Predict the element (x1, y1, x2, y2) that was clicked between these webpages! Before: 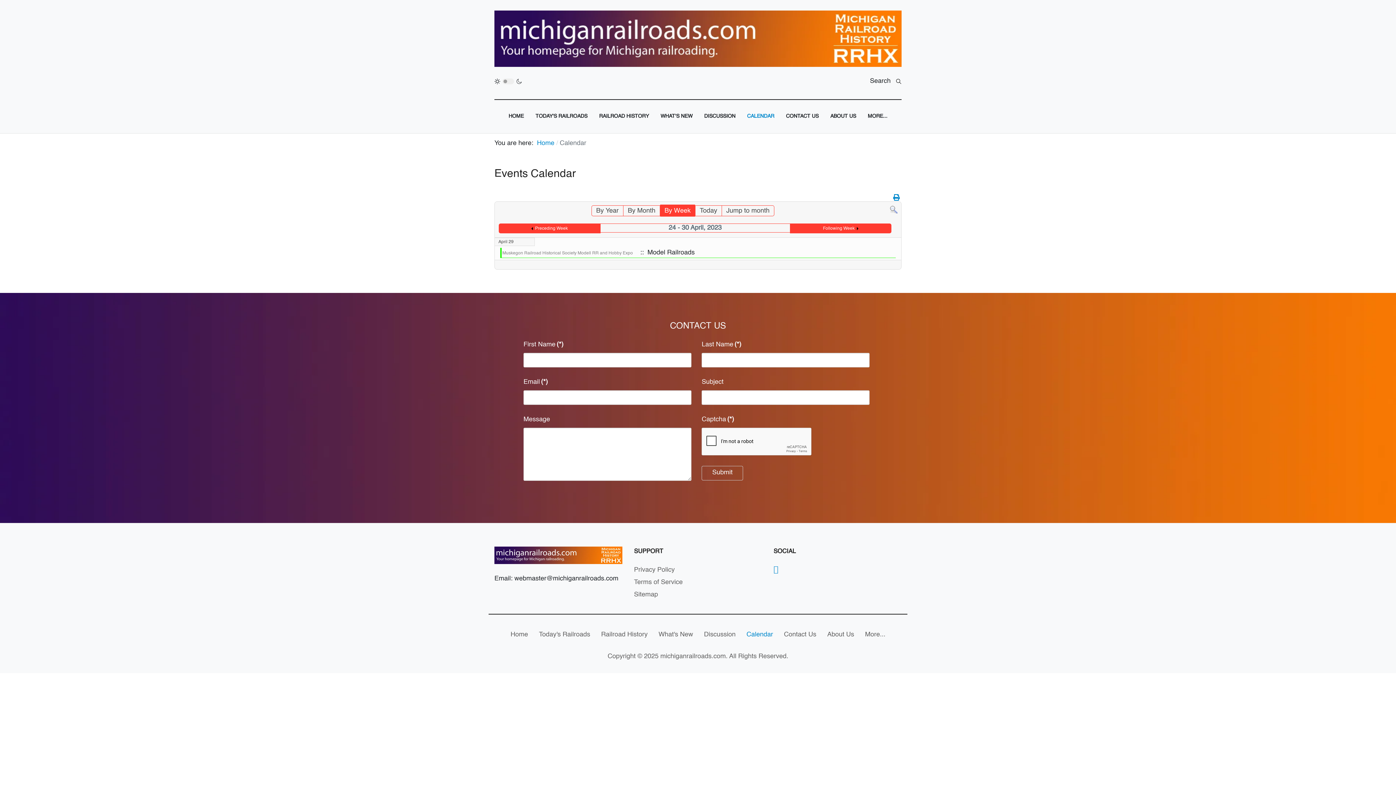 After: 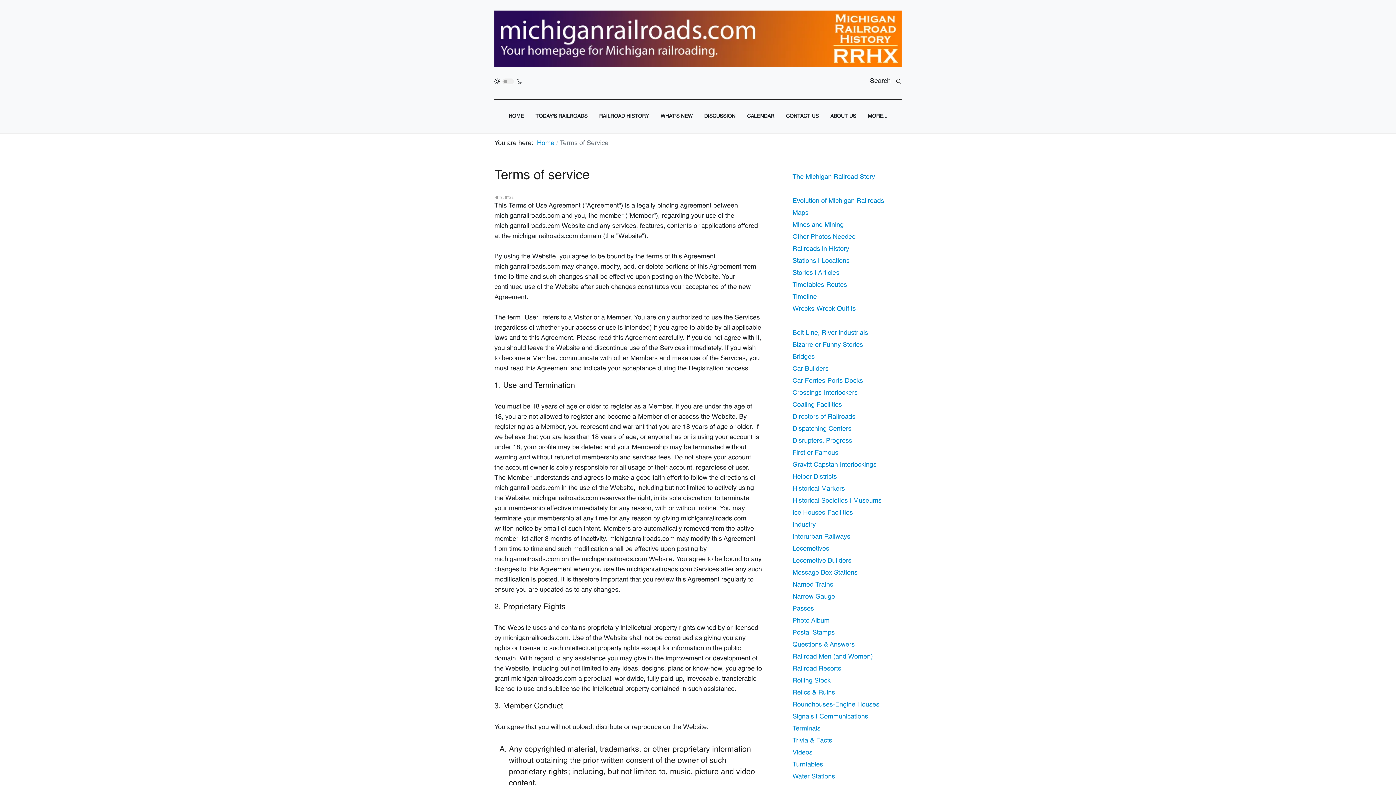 Action: label: Terms of Service bbox: (634, 577, 682, 590)